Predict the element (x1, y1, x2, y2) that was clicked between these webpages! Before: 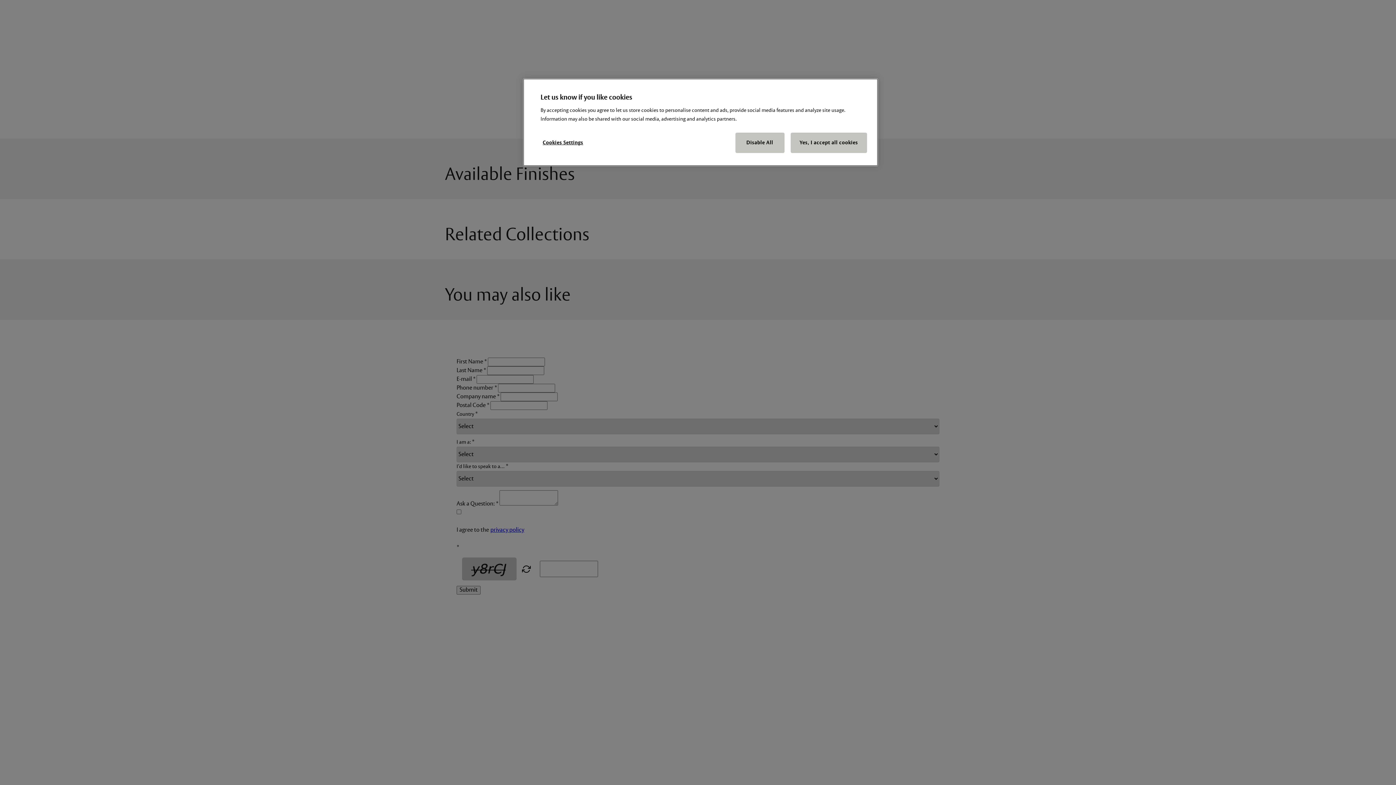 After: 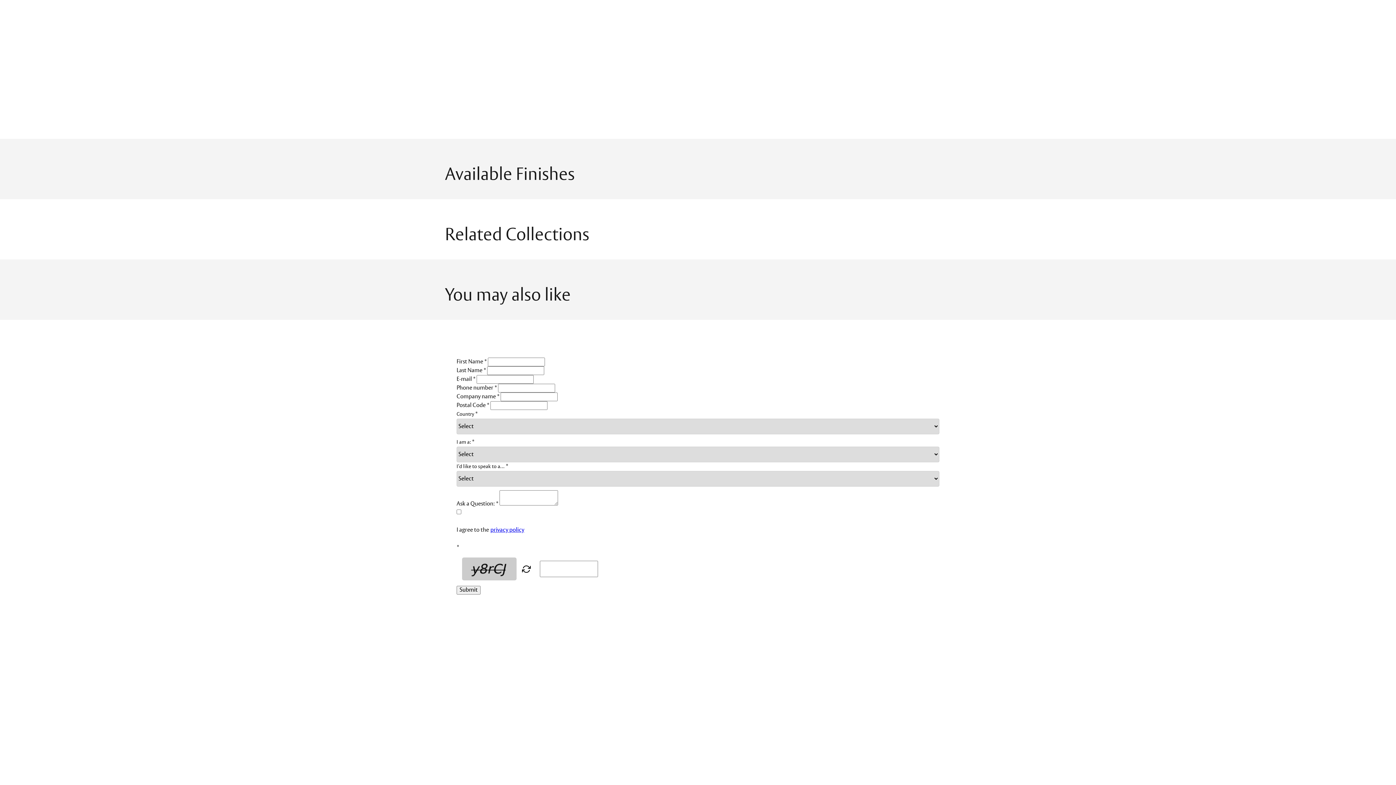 Action: label: Yes, I accept all cookies bbox: (790, 132, 867, 153)